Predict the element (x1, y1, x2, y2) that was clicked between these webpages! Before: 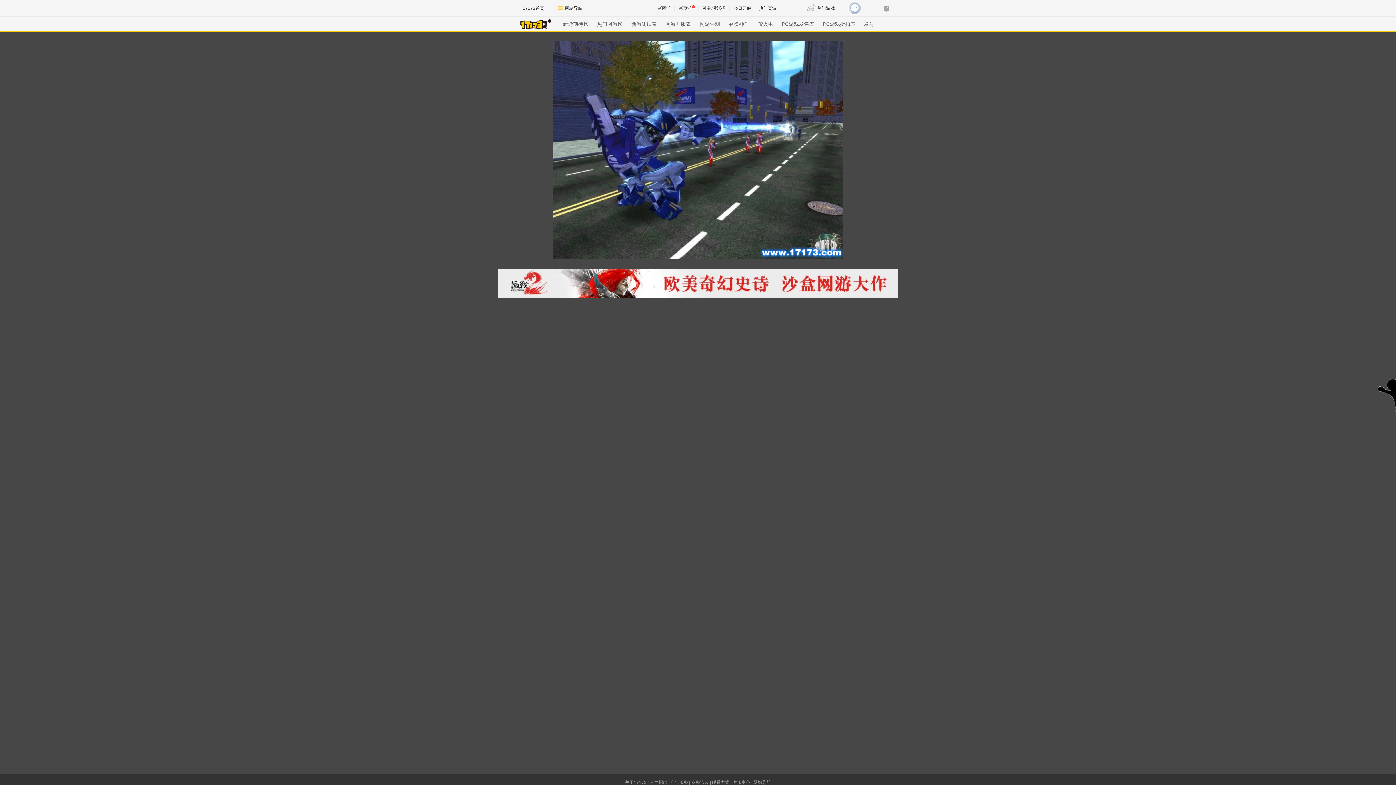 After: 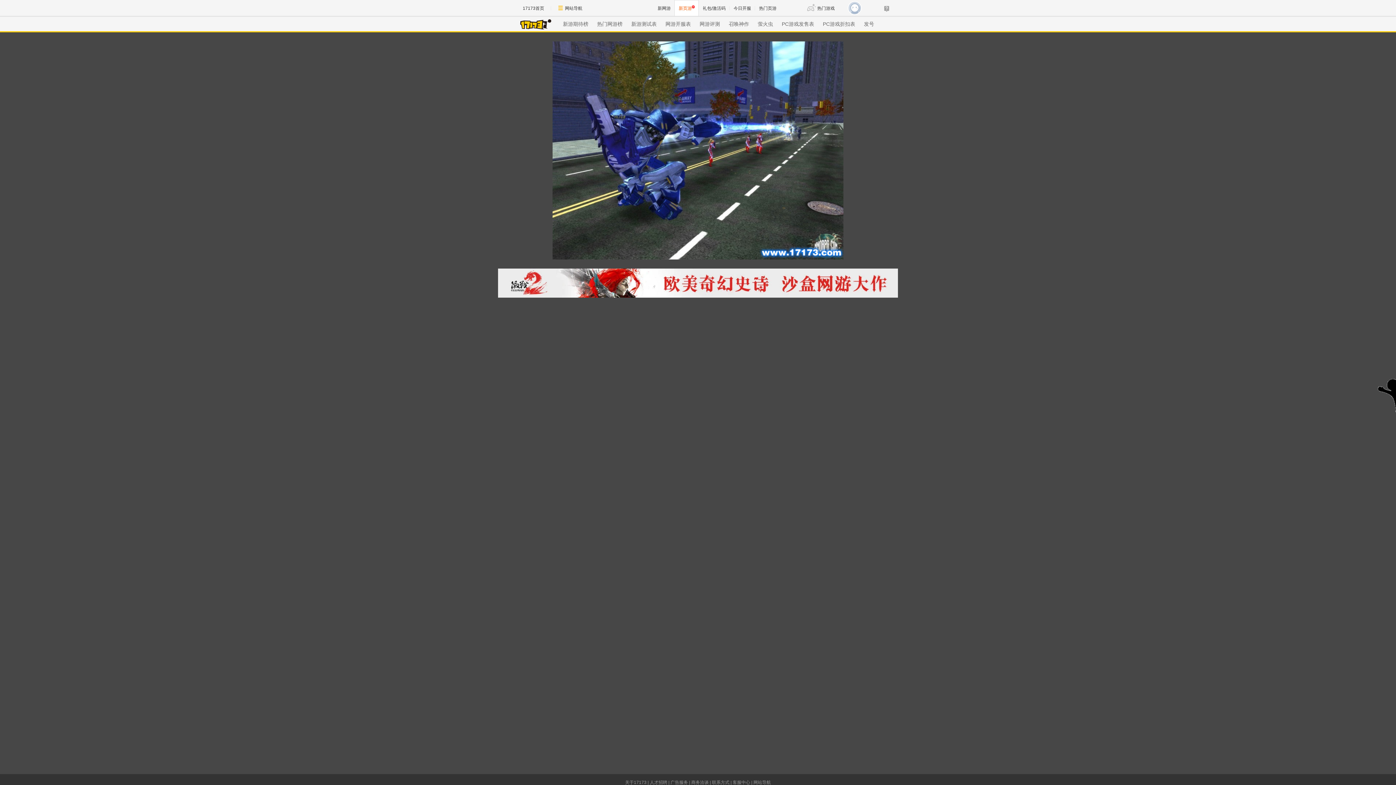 Action: label: 新页游 bbox: (674, 0, 698, 16)